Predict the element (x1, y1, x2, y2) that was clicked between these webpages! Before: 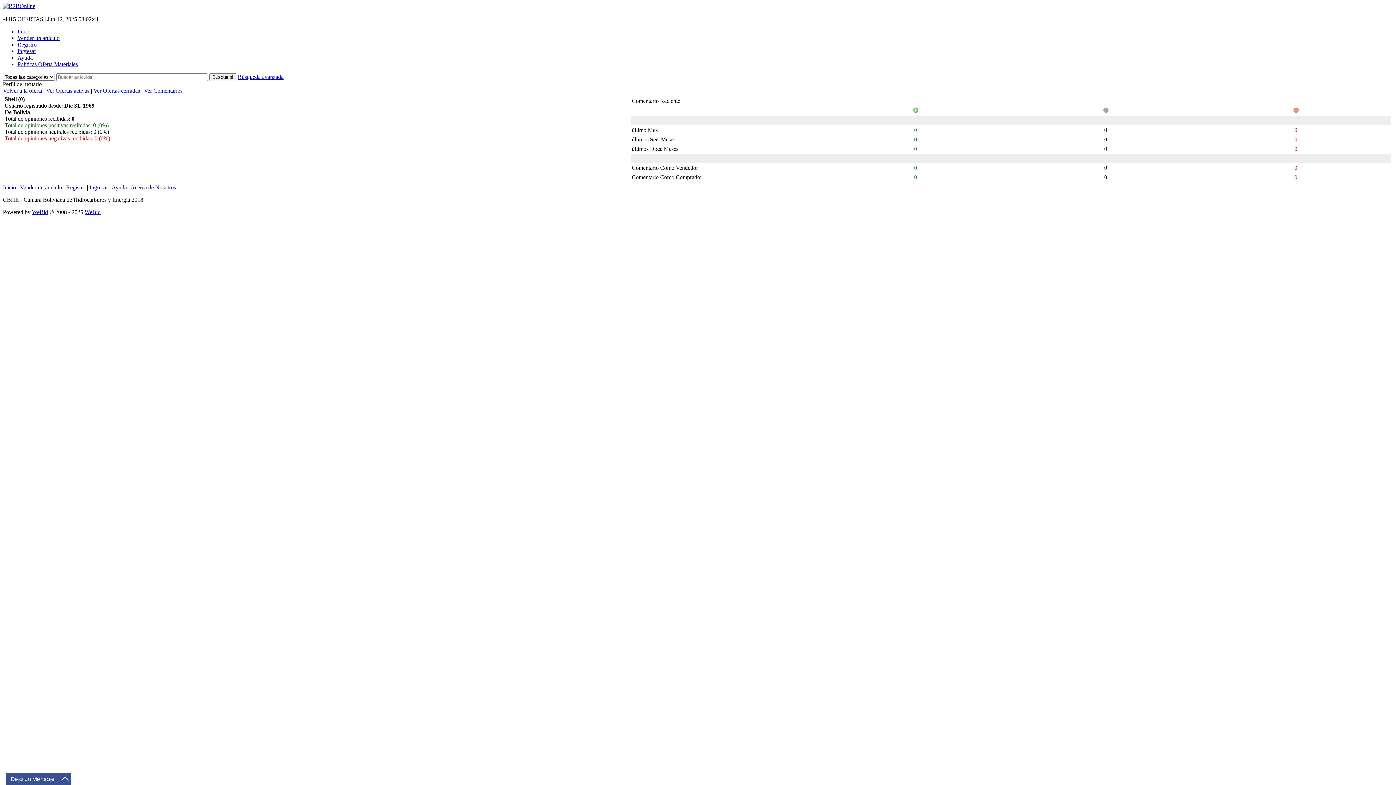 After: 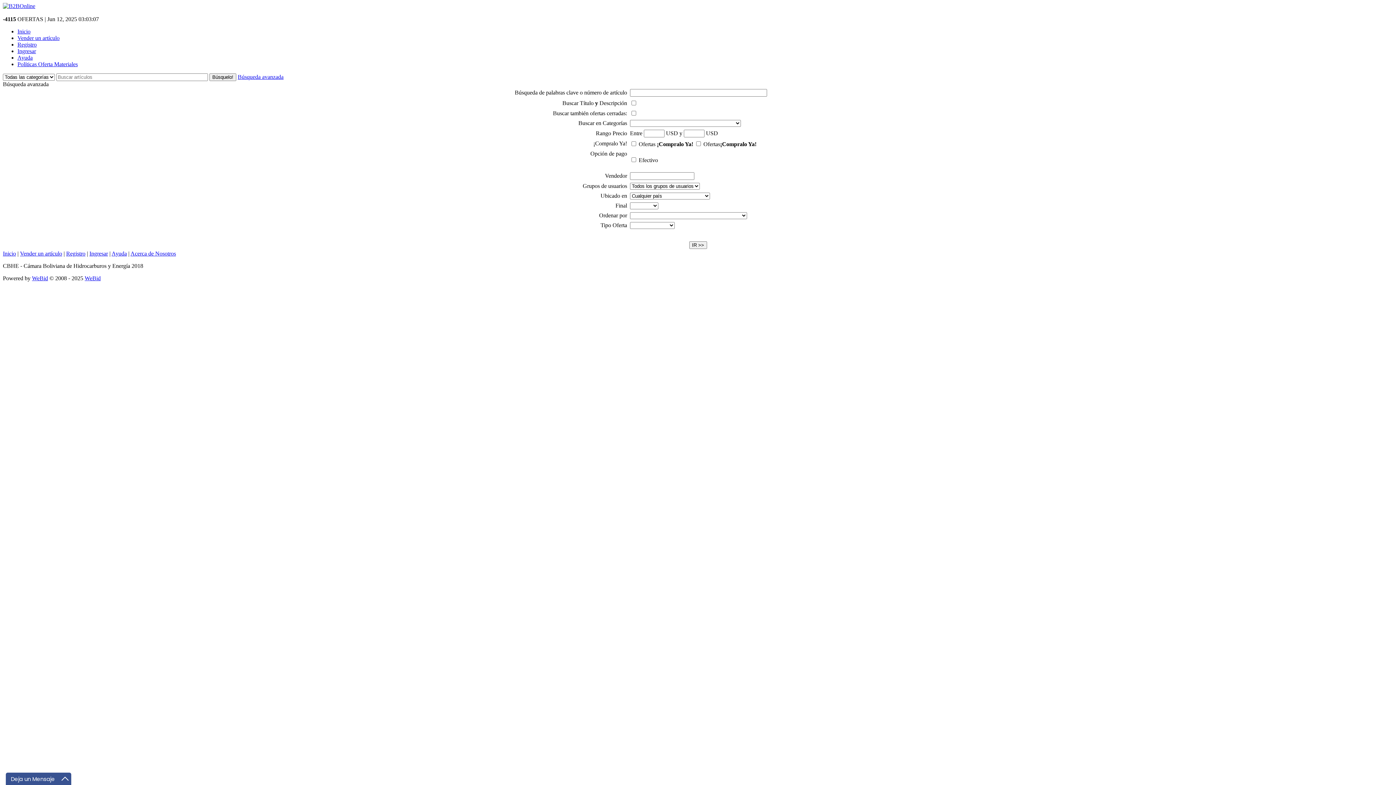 Action: label: Búsqueda avanzada bbox: (237, 73, 283, 80)